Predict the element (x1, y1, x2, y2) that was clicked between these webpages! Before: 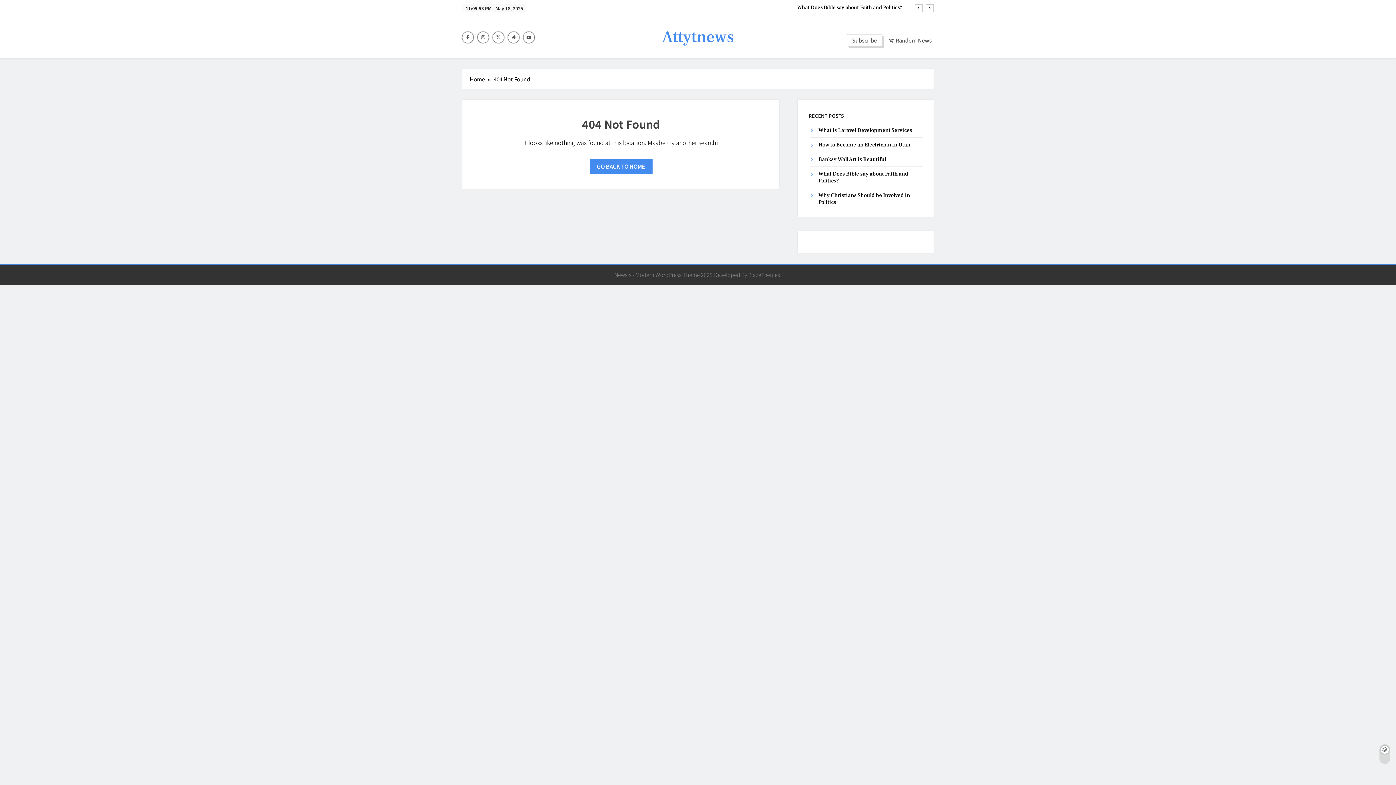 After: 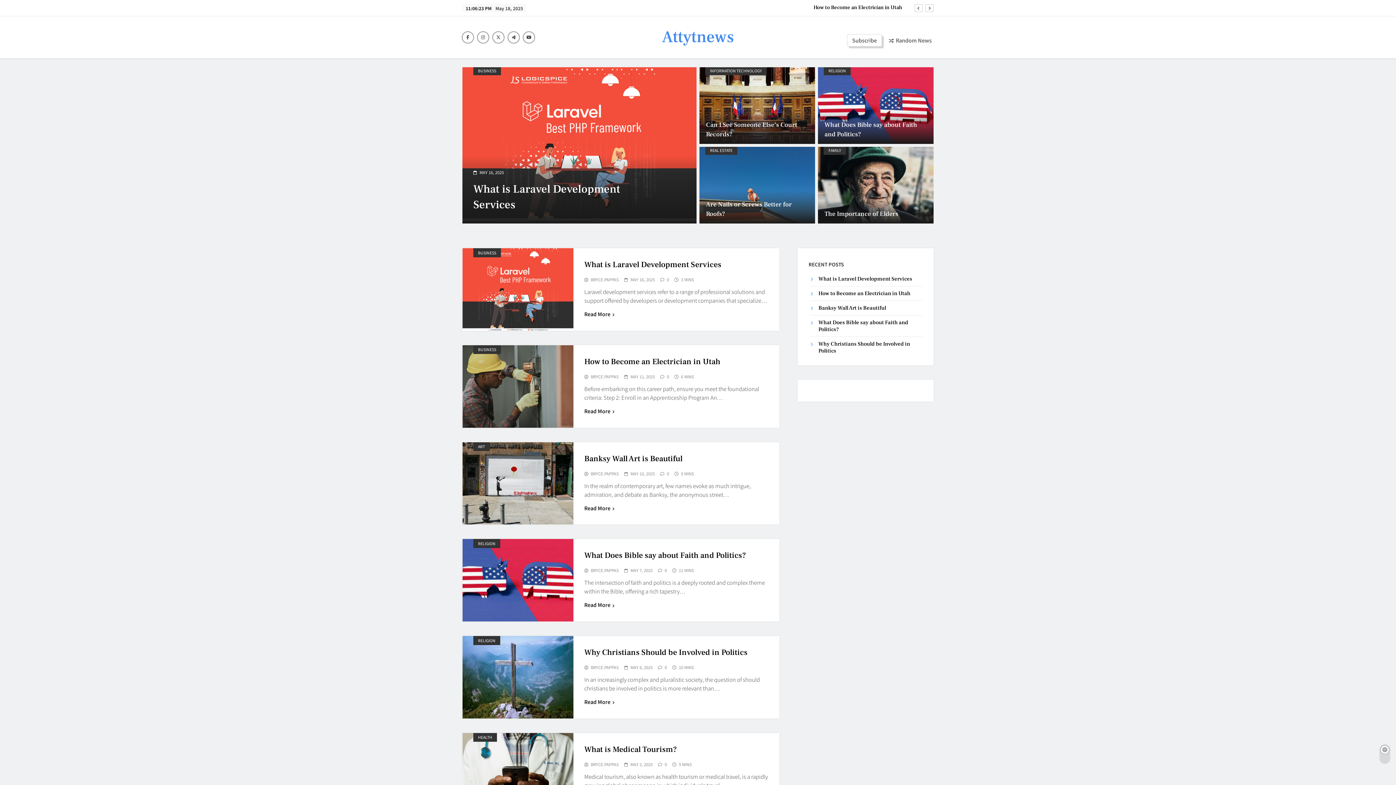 Action: label: GO BACK TO HOME bbox: (589, 158, 652, 174)